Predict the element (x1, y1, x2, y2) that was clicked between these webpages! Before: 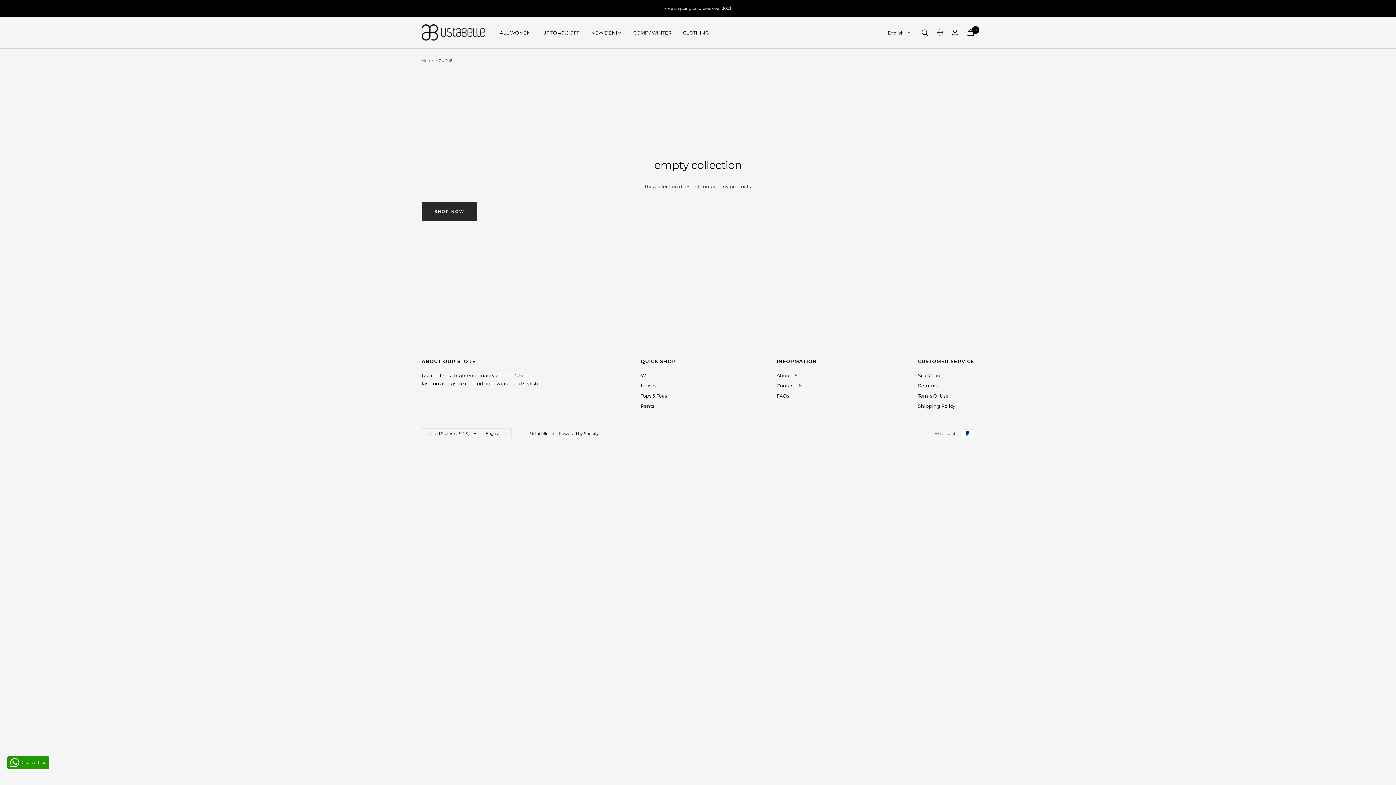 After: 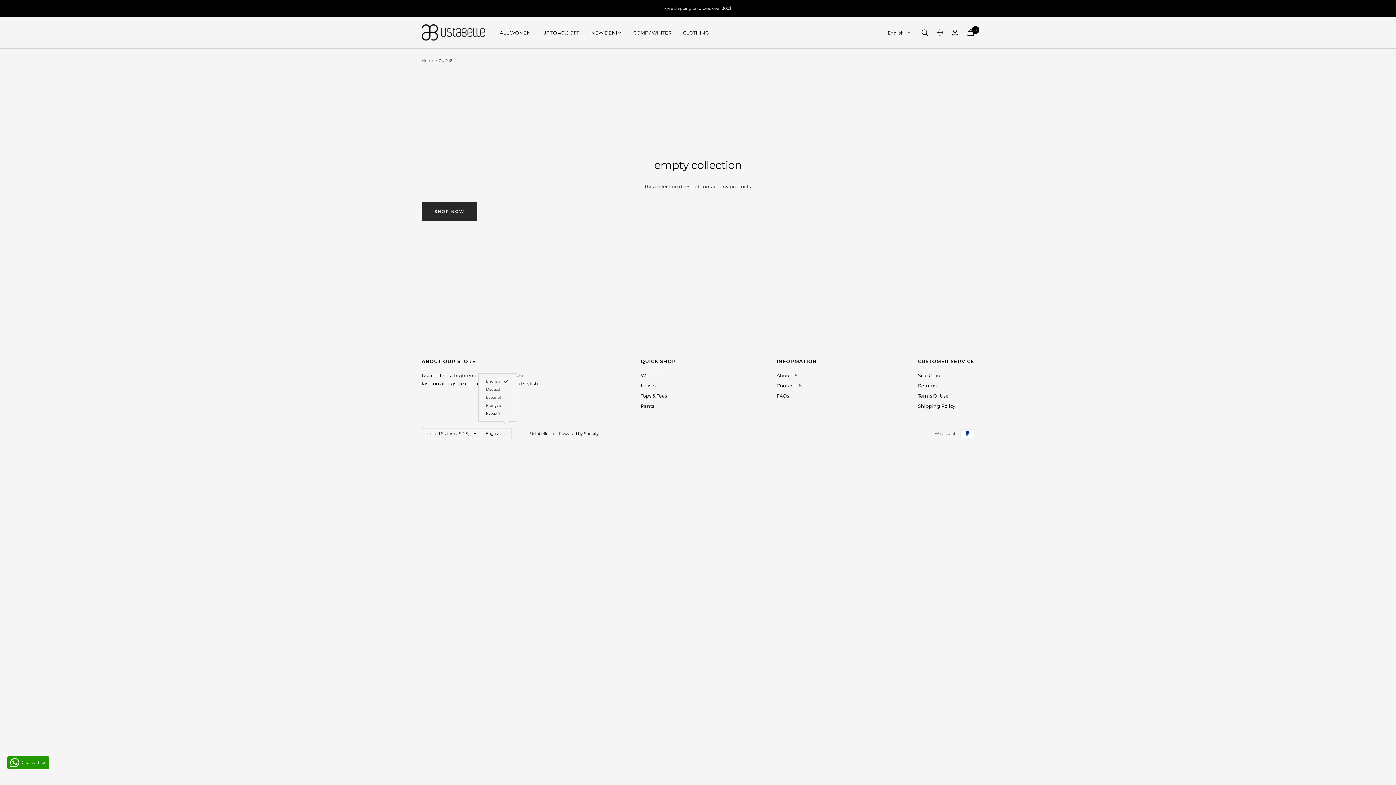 Action: bbox: (481, 428, 512, 439) label: English